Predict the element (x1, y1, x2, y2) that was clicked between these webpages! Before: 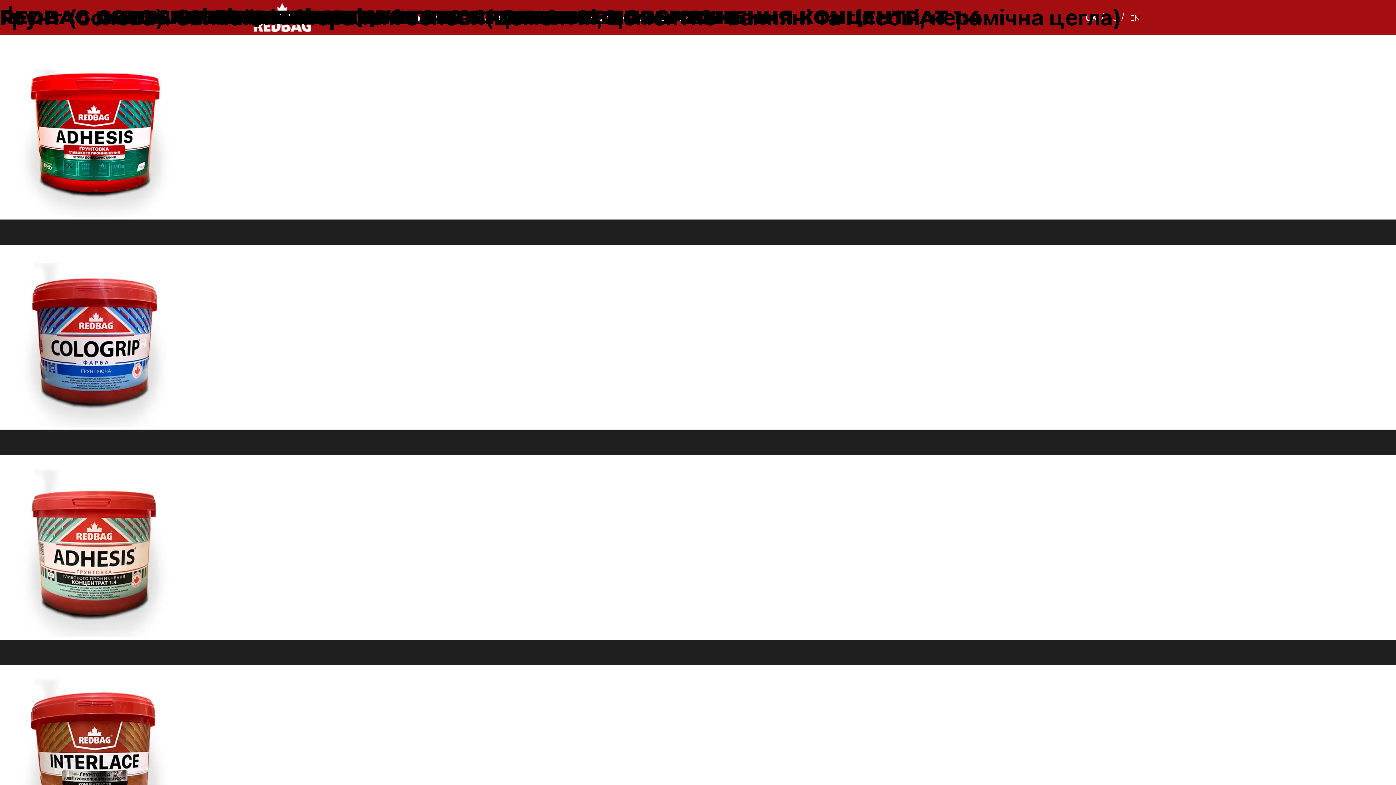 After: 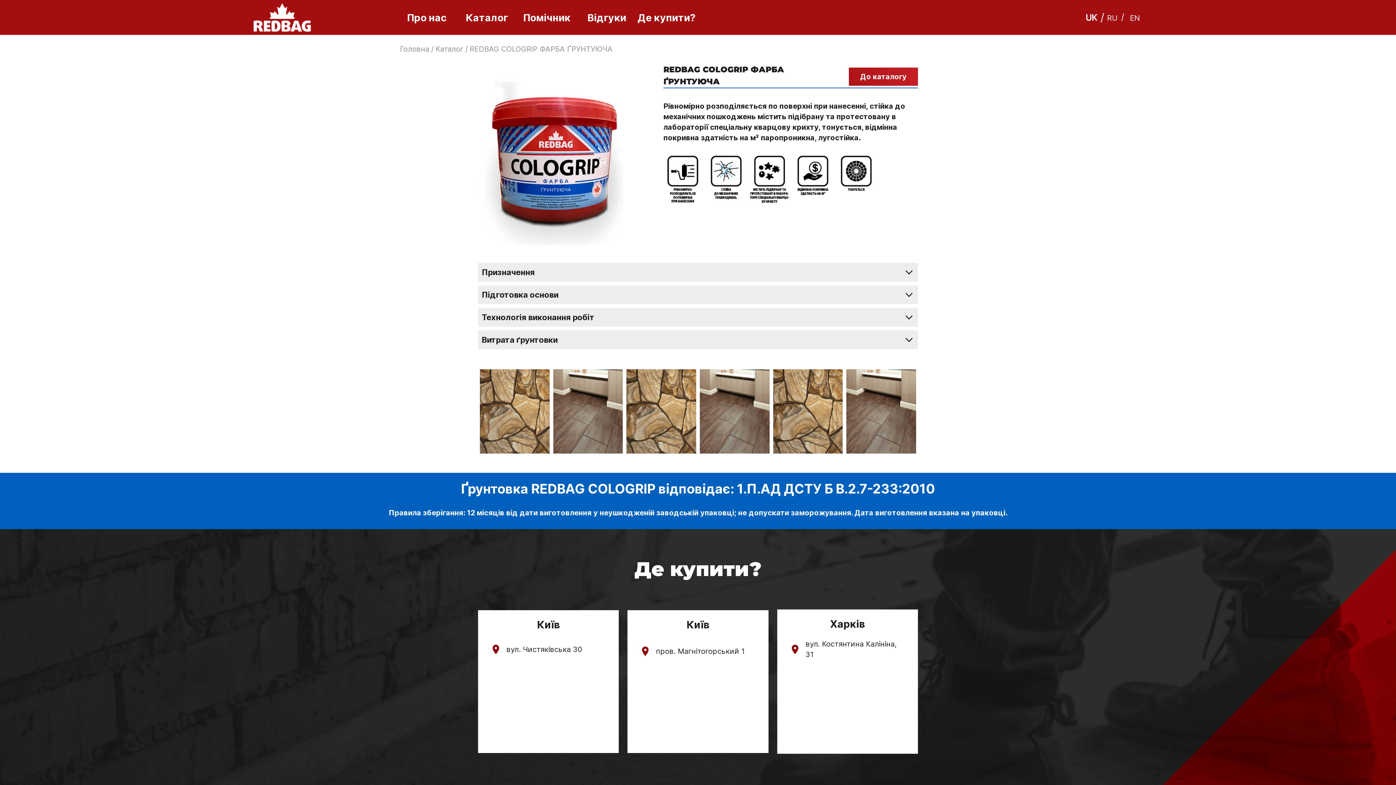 Action: bbox: (0, 420, 181, 428)